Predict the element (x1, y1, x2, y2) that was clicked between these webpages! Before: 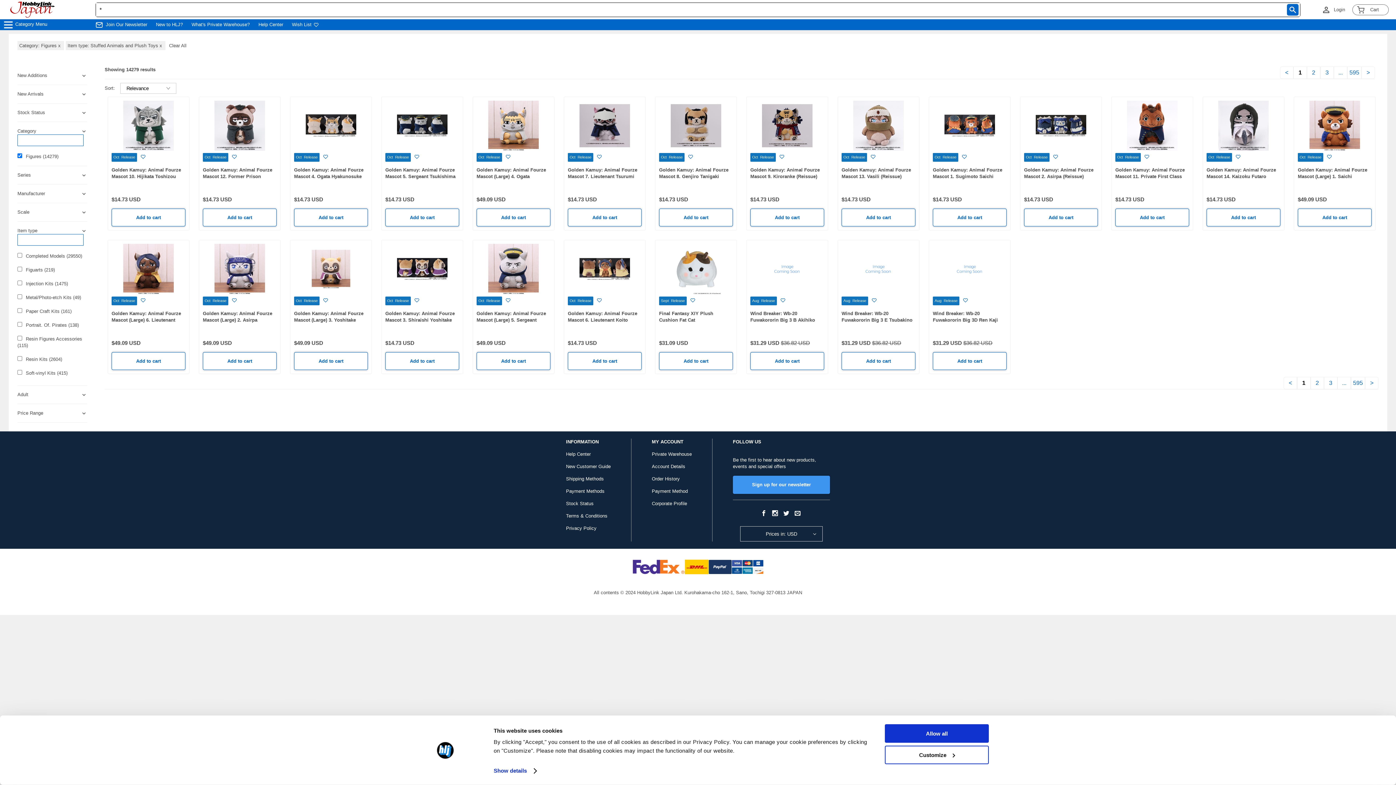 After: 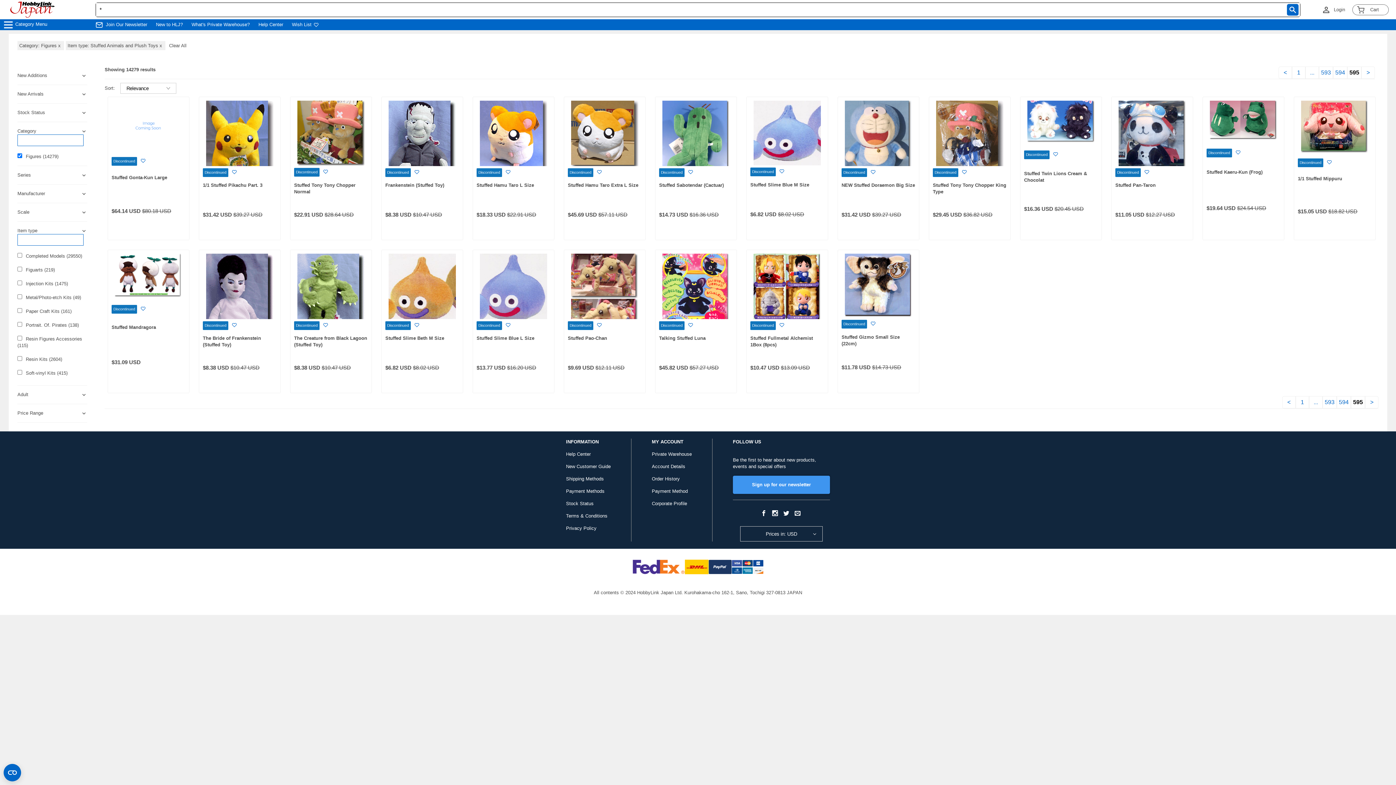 Action: bbox: (1349, 68, 1359, 76) label: 595